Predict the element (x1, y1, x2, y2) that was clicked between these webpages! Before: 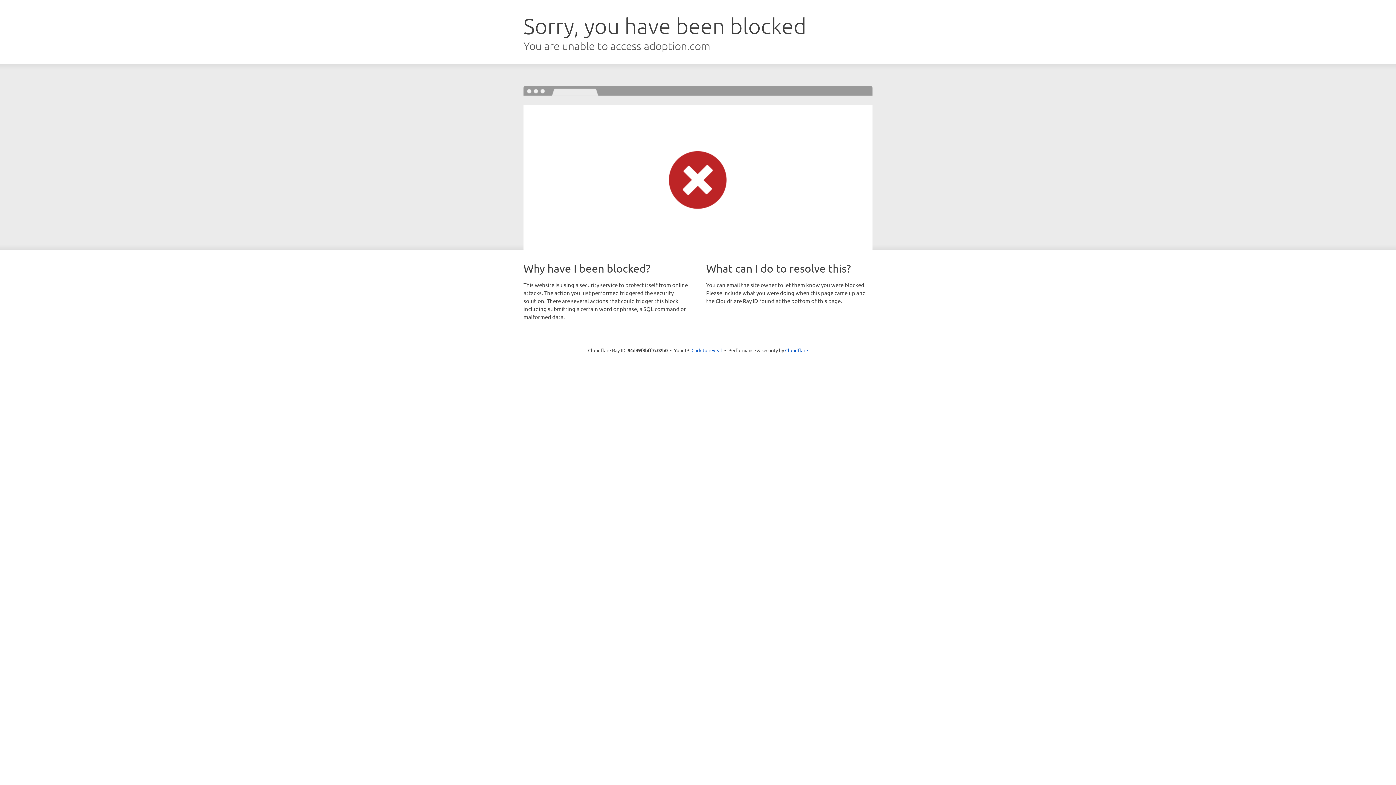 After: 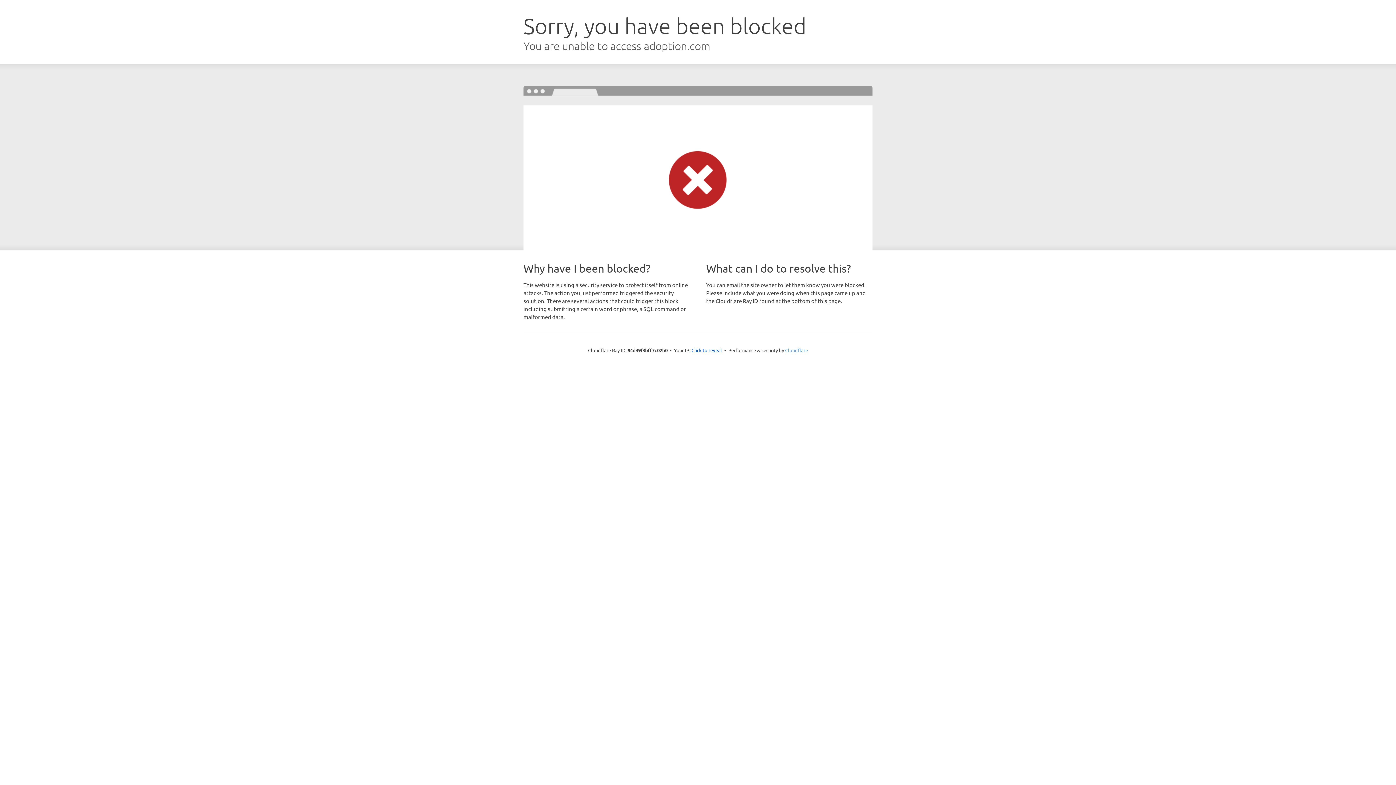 Action: label: Cloudflare bbox: (785, 347, 808, 353)